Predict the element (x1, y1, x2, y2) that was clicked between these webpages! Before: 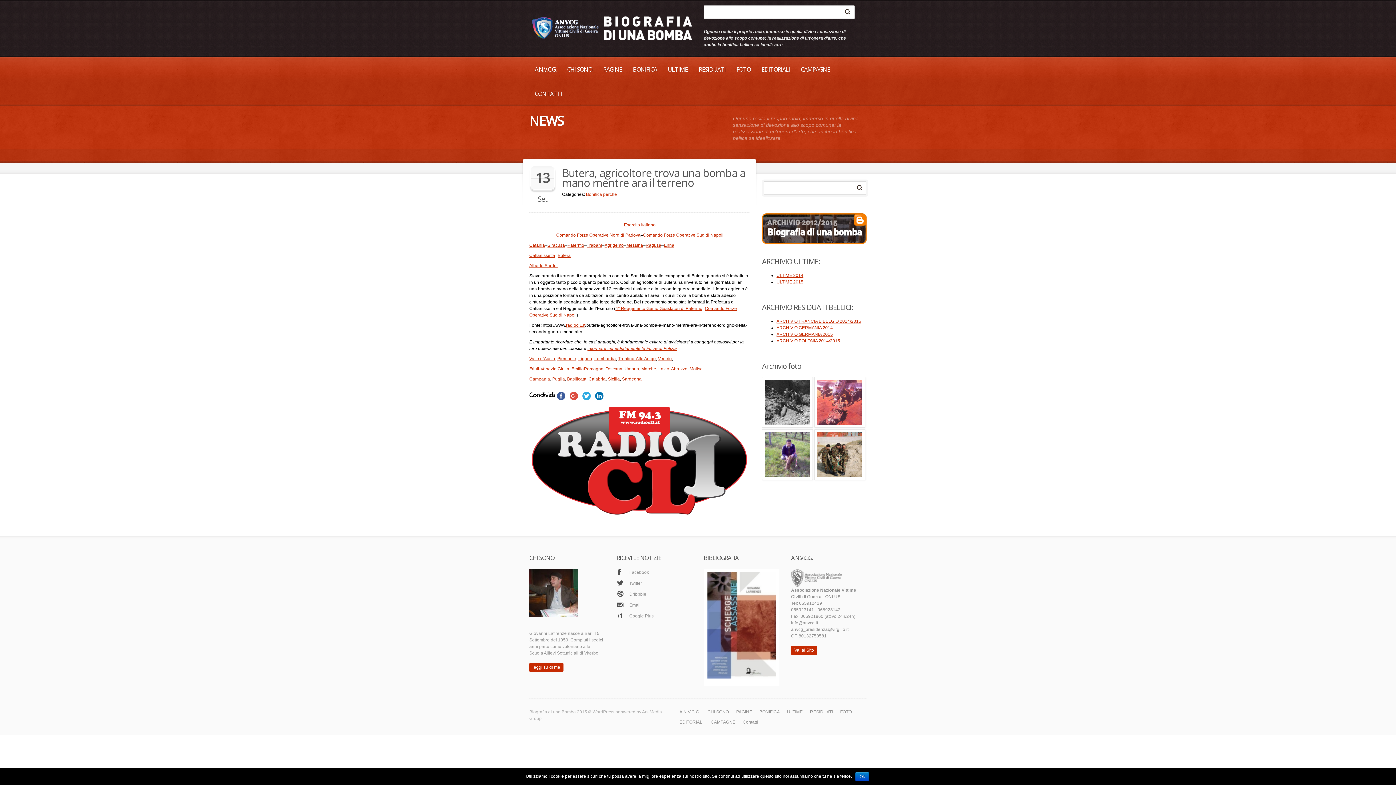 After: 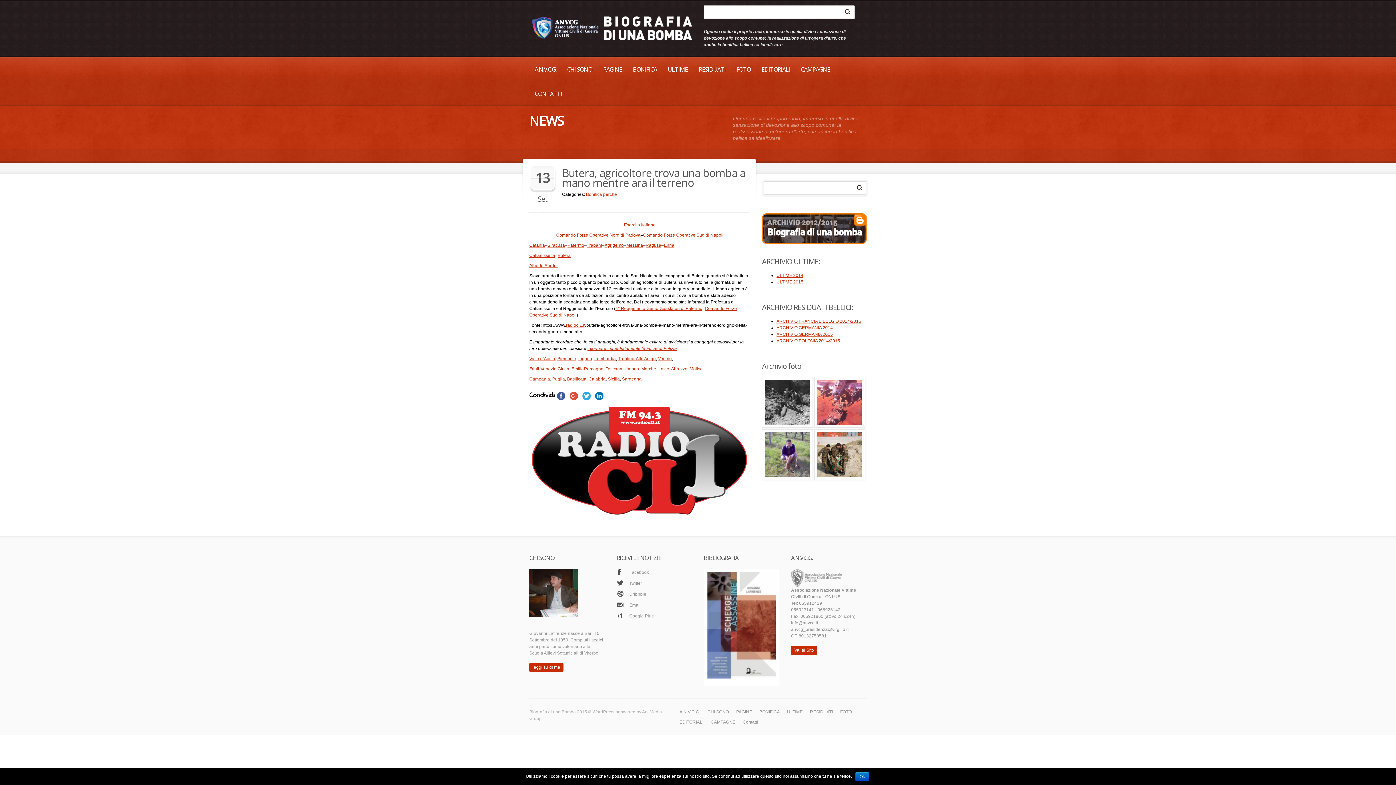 Action: bbox: (554, 390, 567, 401)